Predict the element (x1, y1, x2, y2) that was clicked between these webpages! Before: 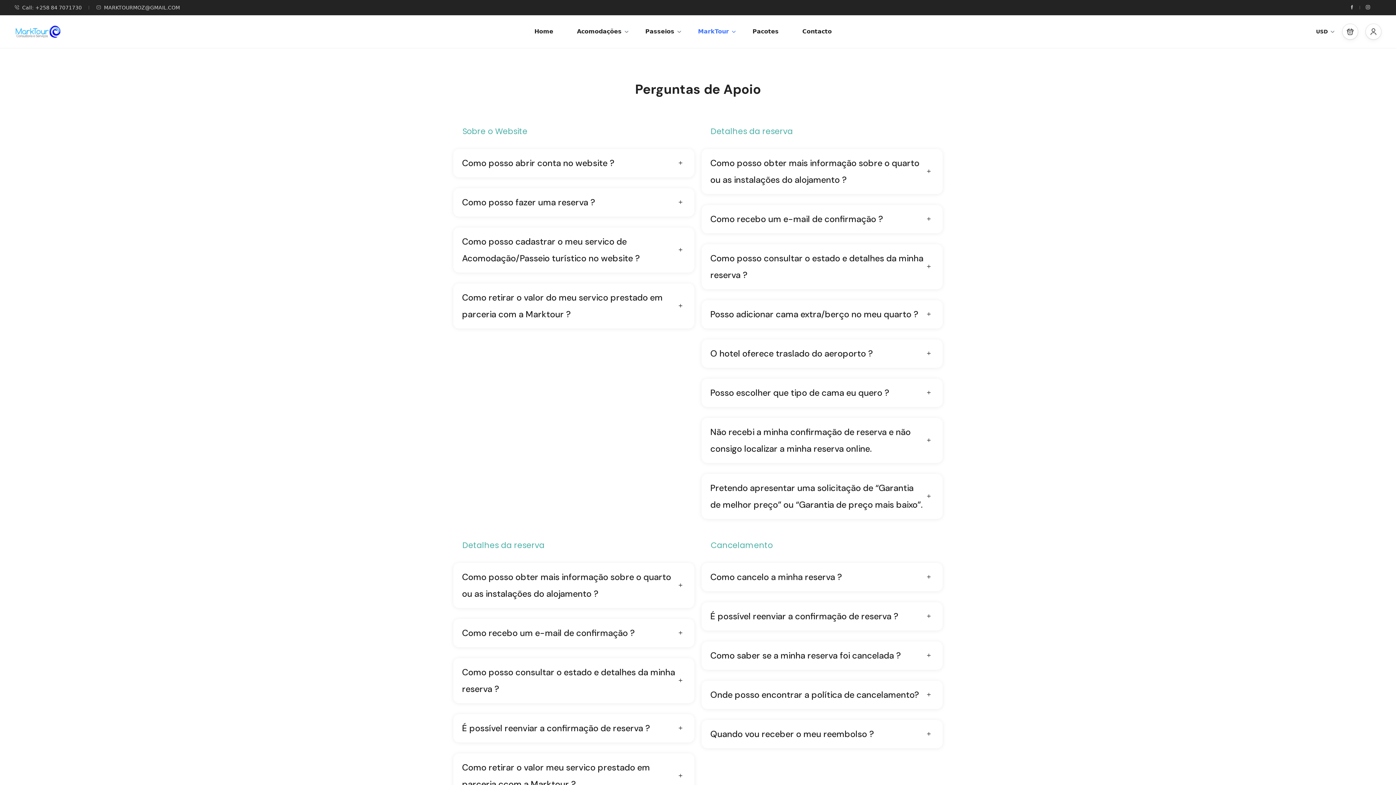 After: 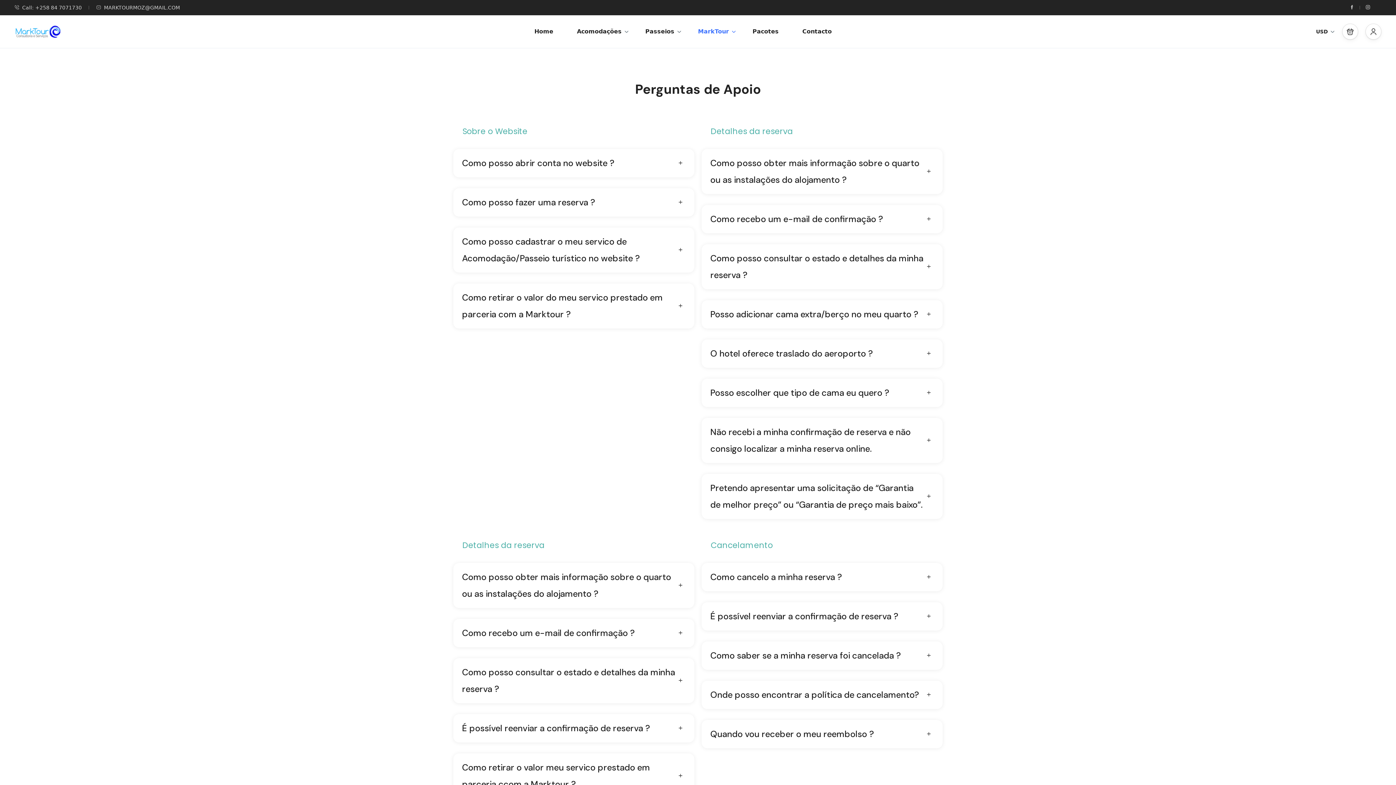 Action: label: MARKTOURMOZ@GMAIL.COM bbox: (96, 4, 180, 10)